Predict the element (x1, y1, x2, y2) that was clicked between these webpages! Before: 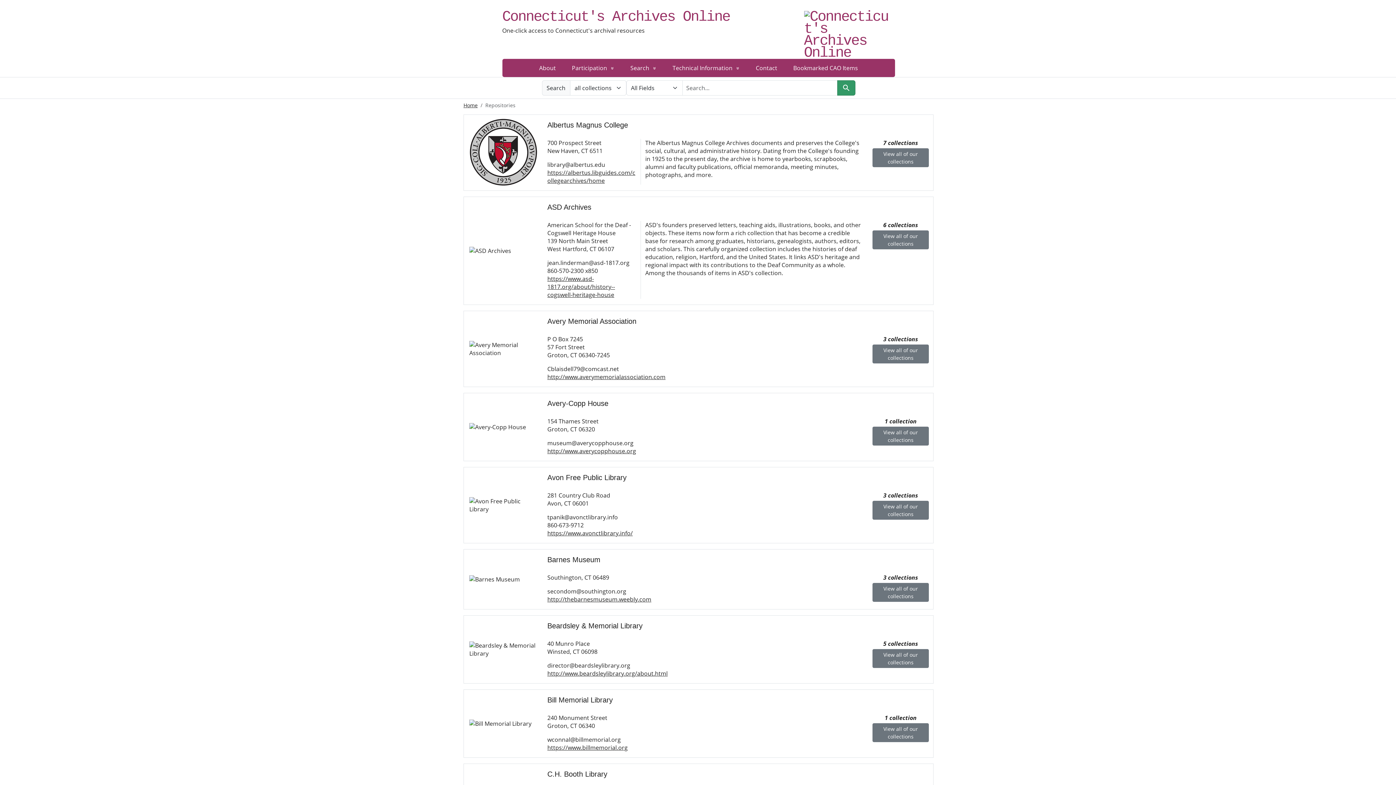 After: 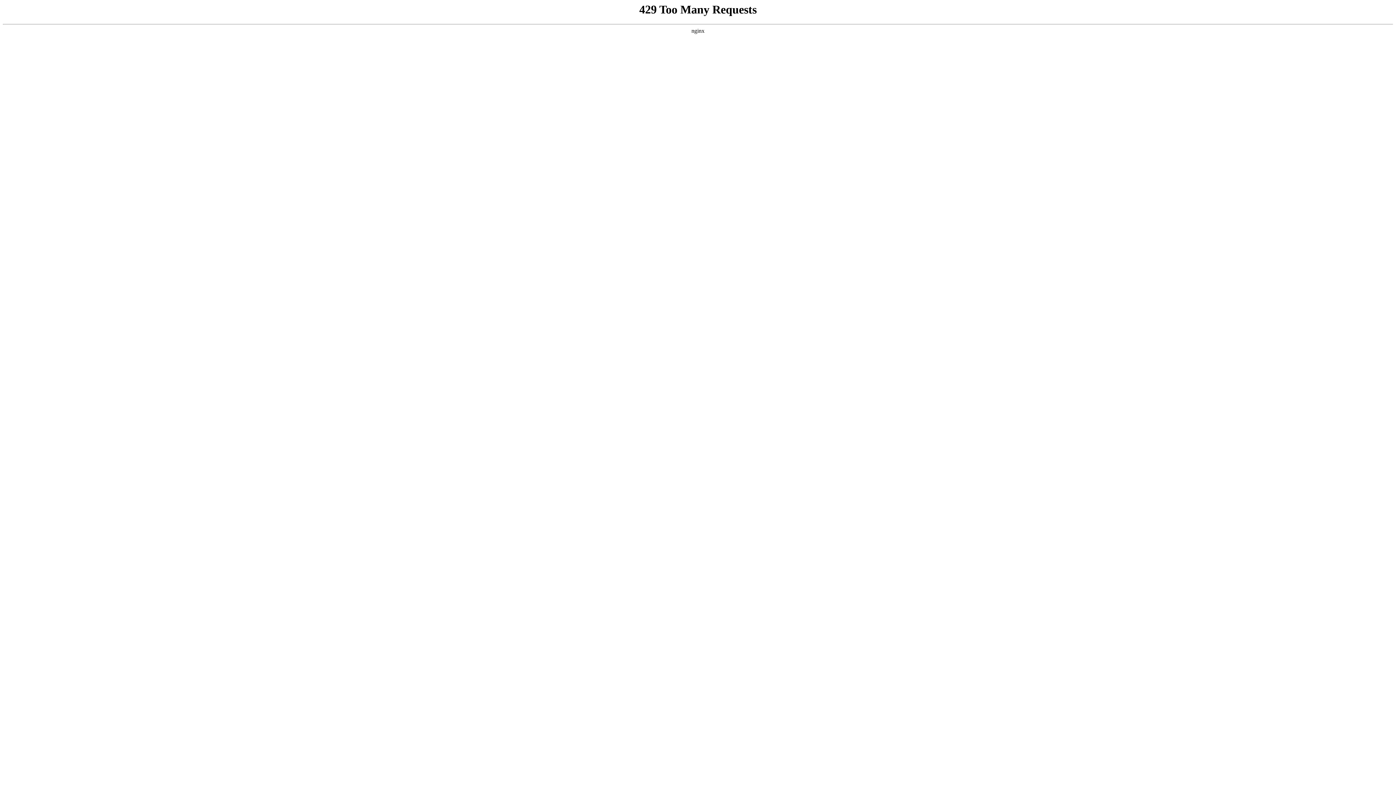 Action: bbox: (502, 10, 895, 22) label: Connecticut's Archives Online